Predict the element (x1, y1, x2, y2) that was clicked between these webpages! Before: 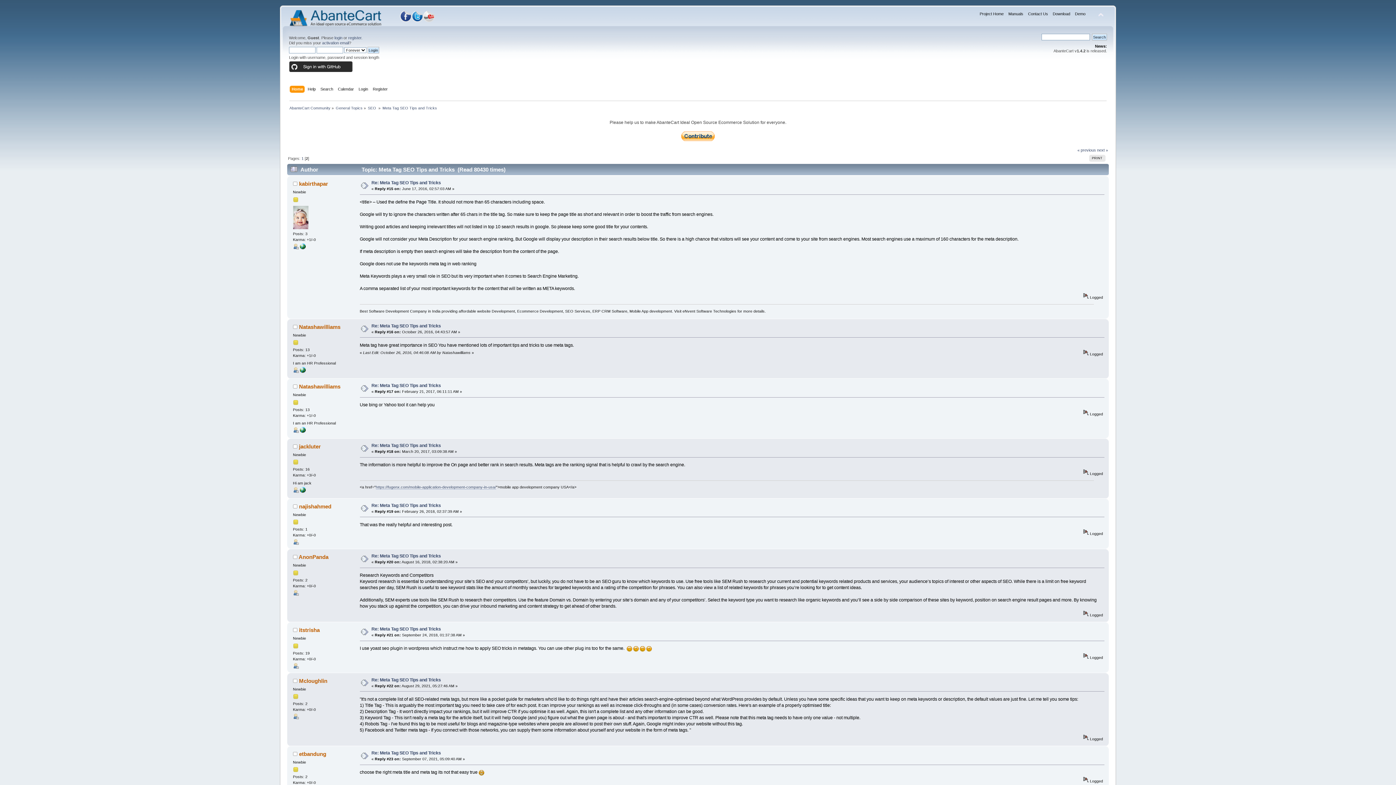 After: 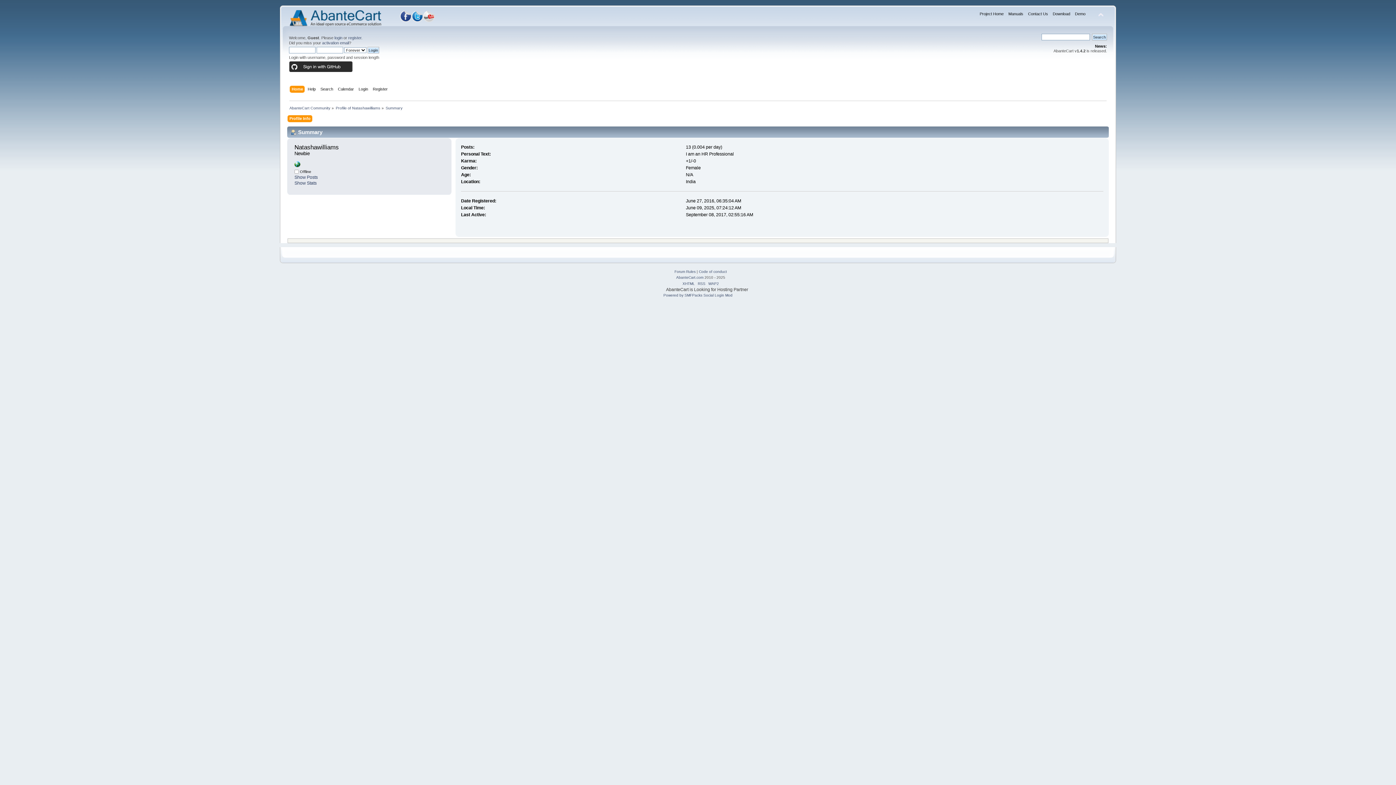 Action: label: Natashawilliams bbox: (299, 323, 340, 330)